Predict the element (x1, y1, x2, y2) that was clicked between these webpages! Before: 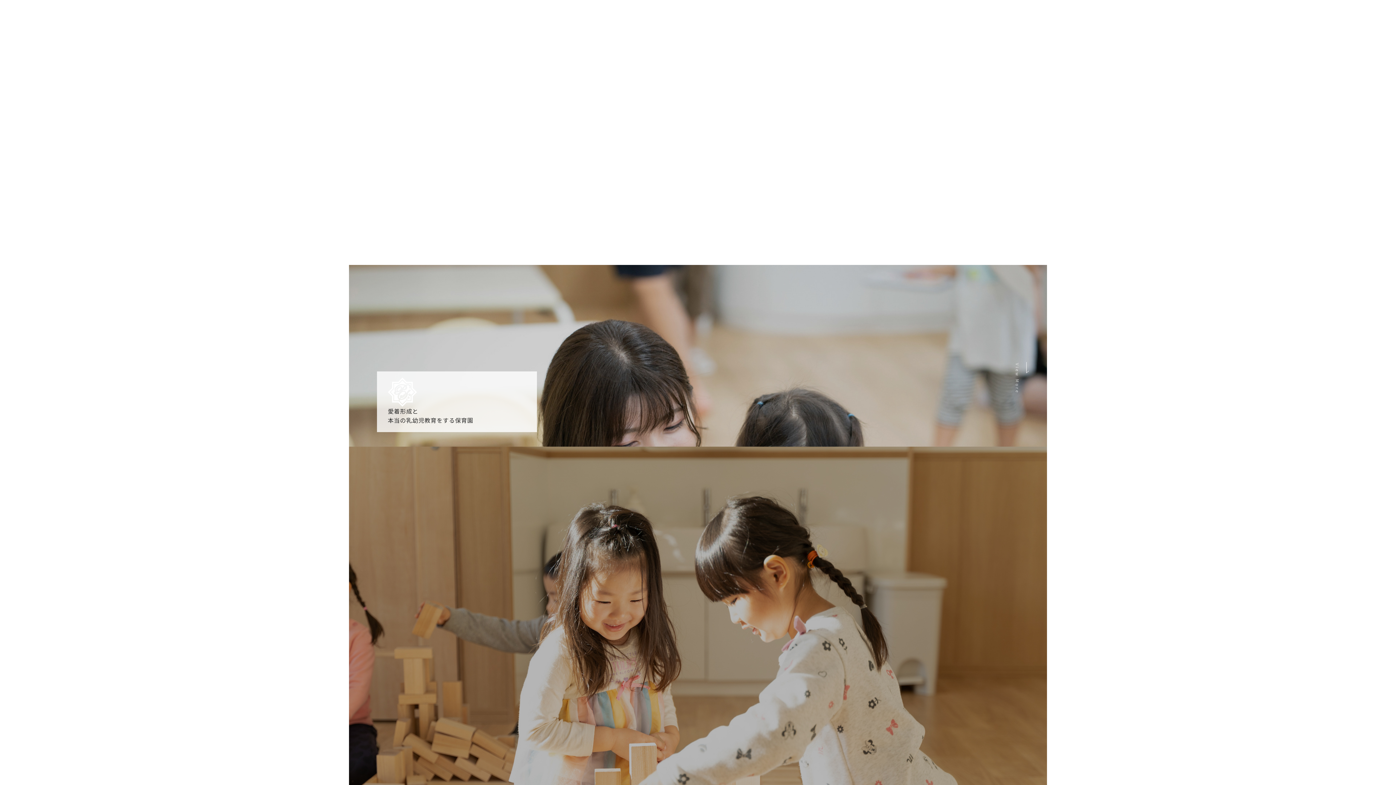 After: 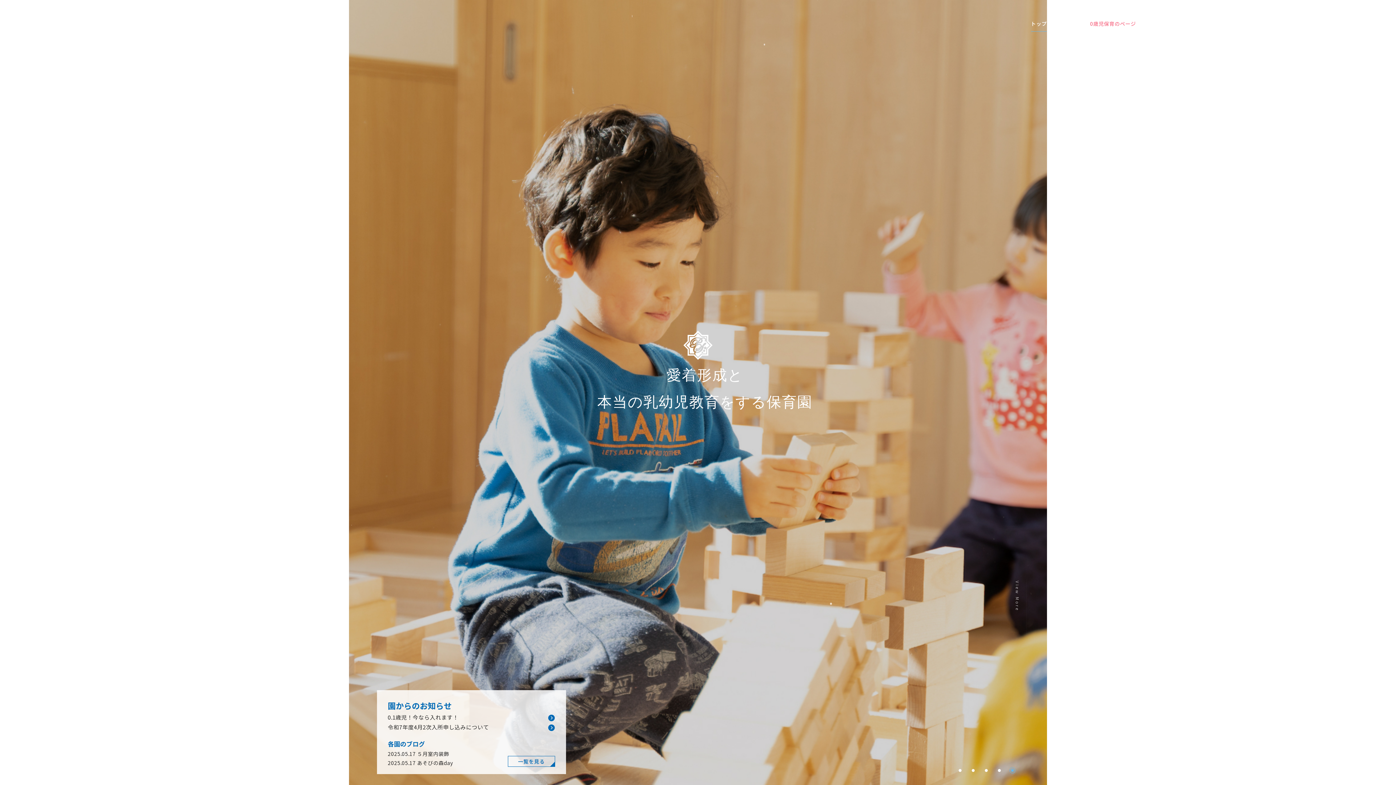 Action: bbox: (55, 18, 143, 30)